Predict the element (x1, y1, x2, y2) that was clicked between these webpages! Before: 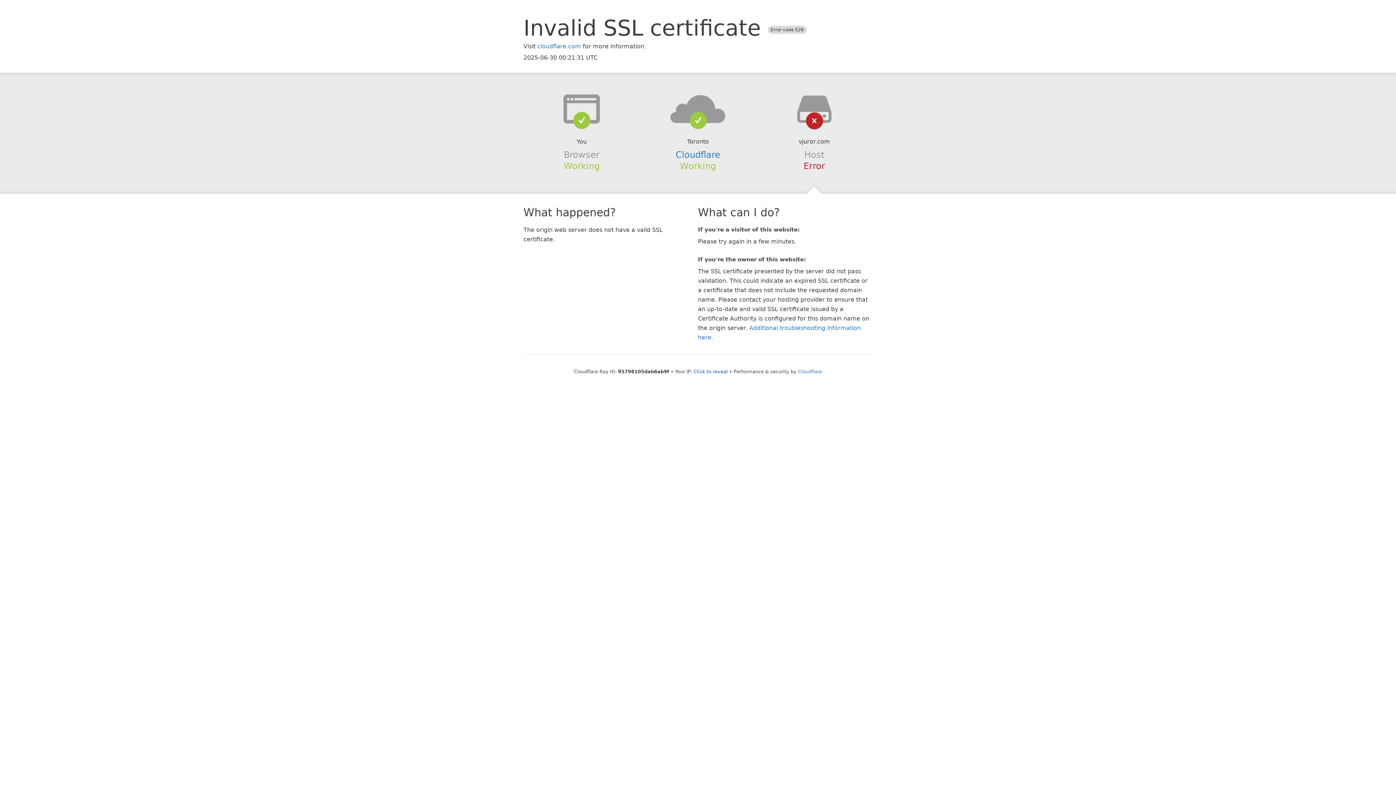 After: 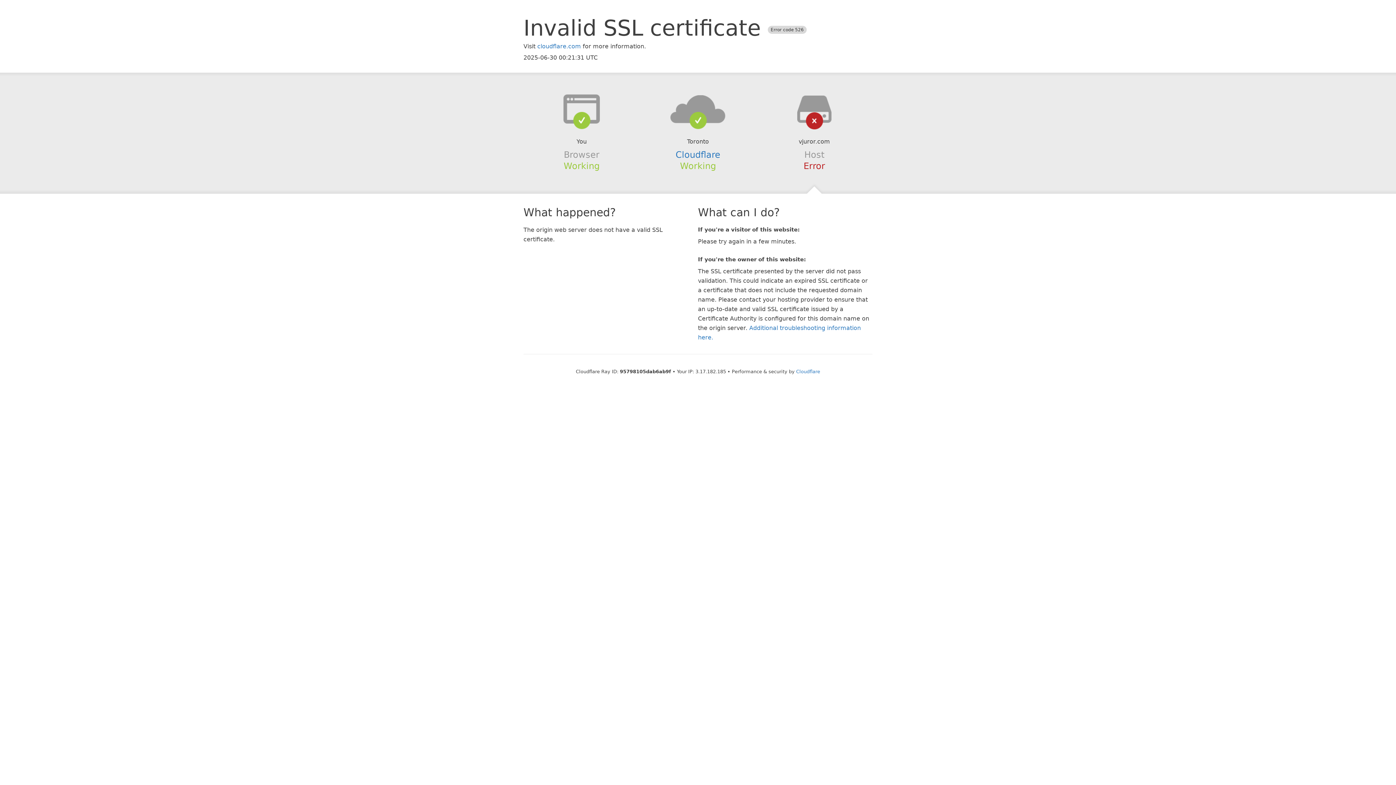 Action: bbox: (693, 368, 728, 374) label: Click to reveal